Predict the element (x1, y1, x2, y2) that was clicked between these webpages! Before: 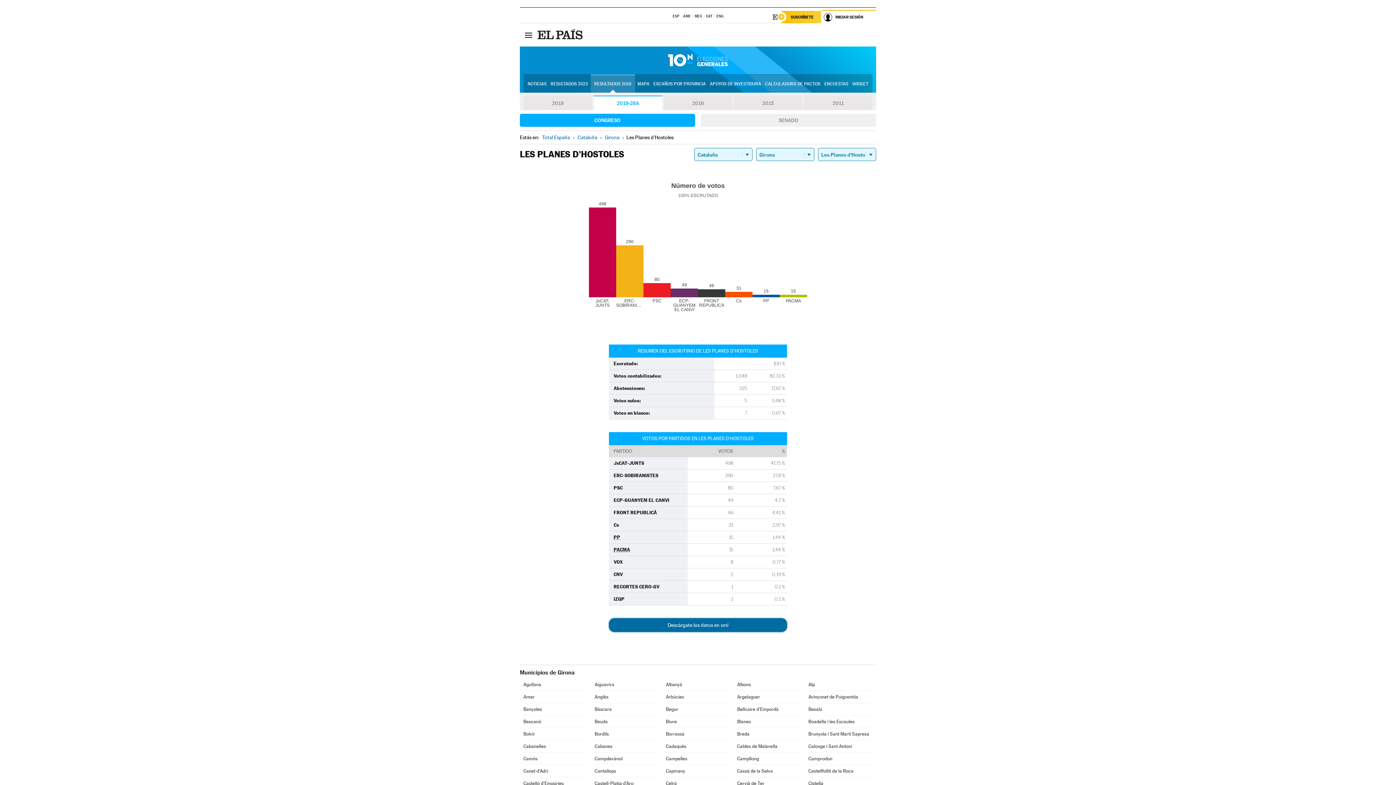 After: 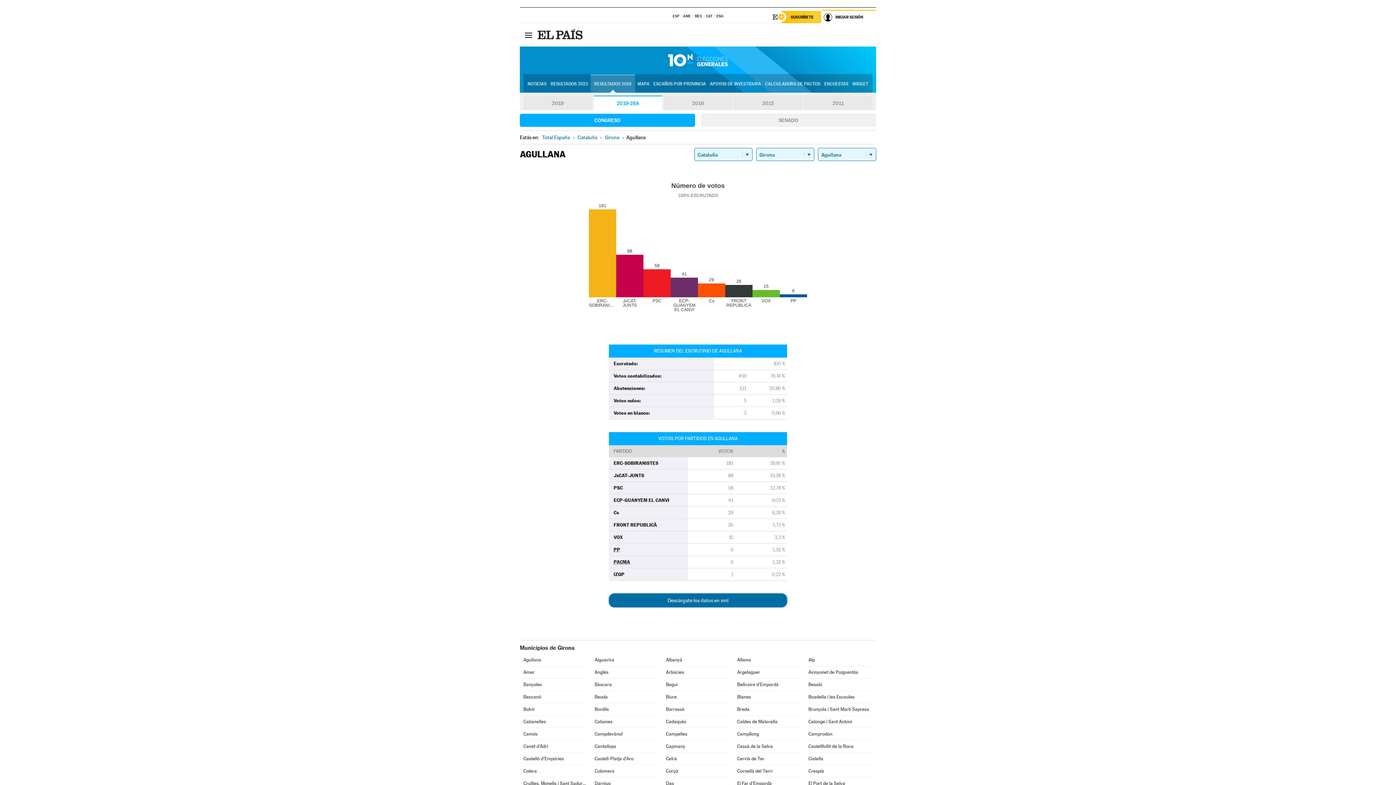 Action: bbox: (523, 678, 587, 690) label: Agullana